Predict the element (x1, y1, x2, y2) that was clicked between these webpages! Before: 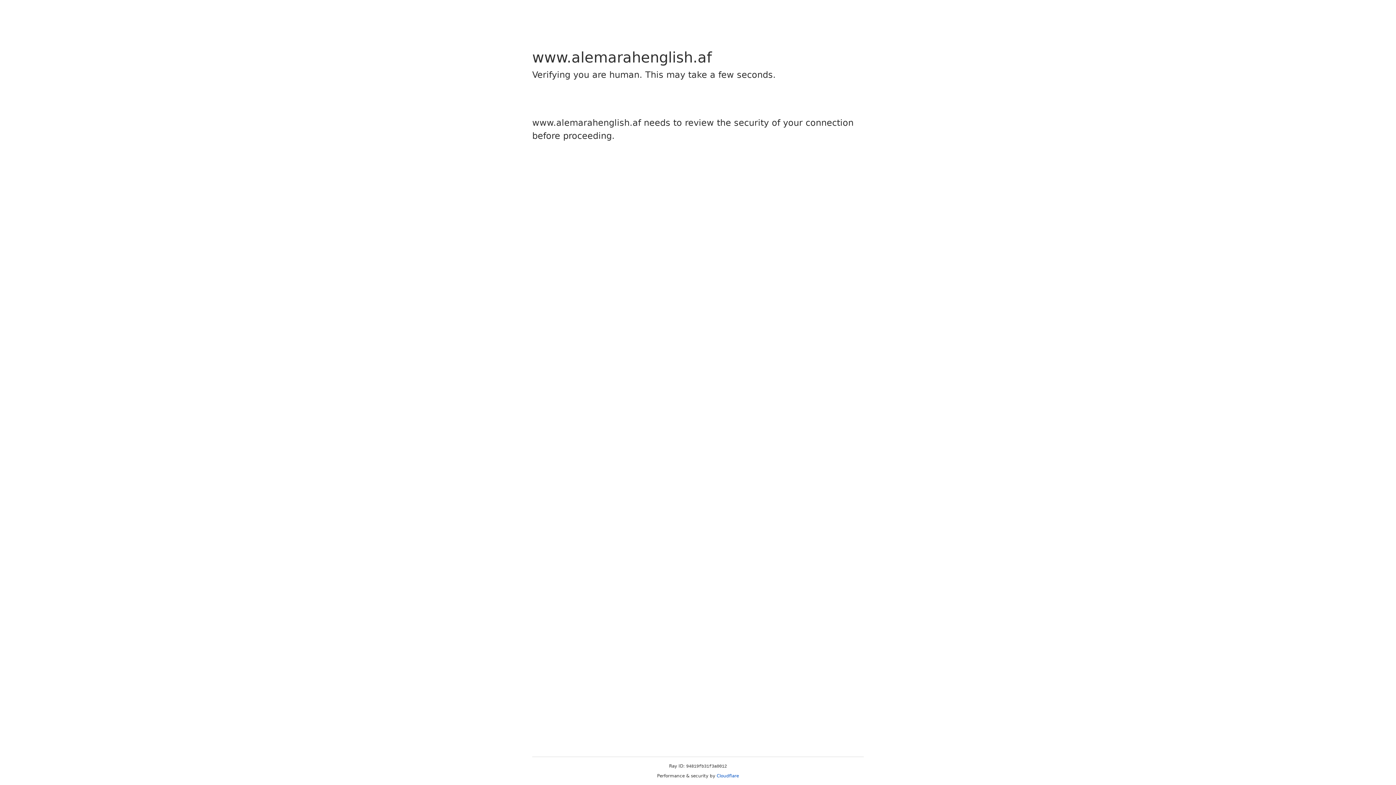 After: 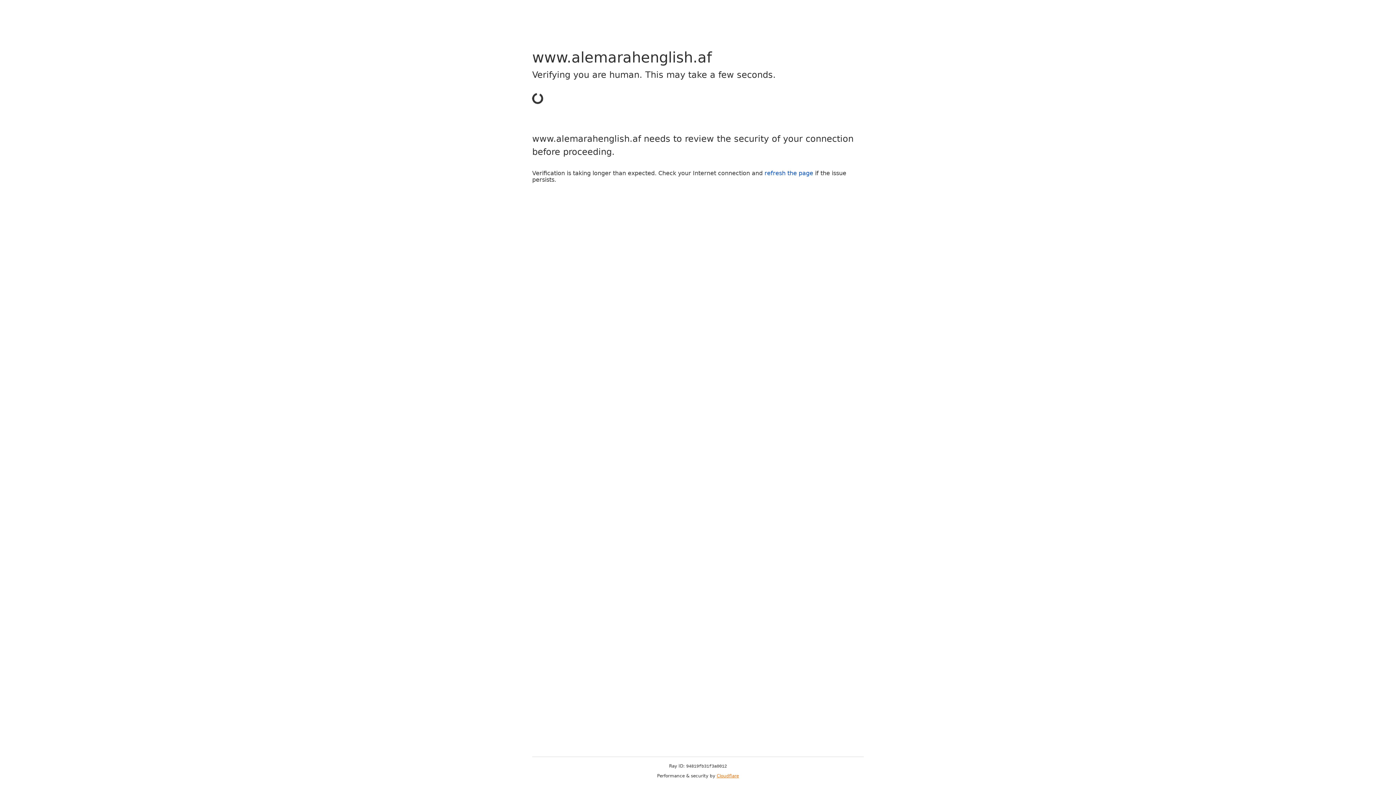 Action: label: Cloudflare bbox: (716, 773, 739, 778)